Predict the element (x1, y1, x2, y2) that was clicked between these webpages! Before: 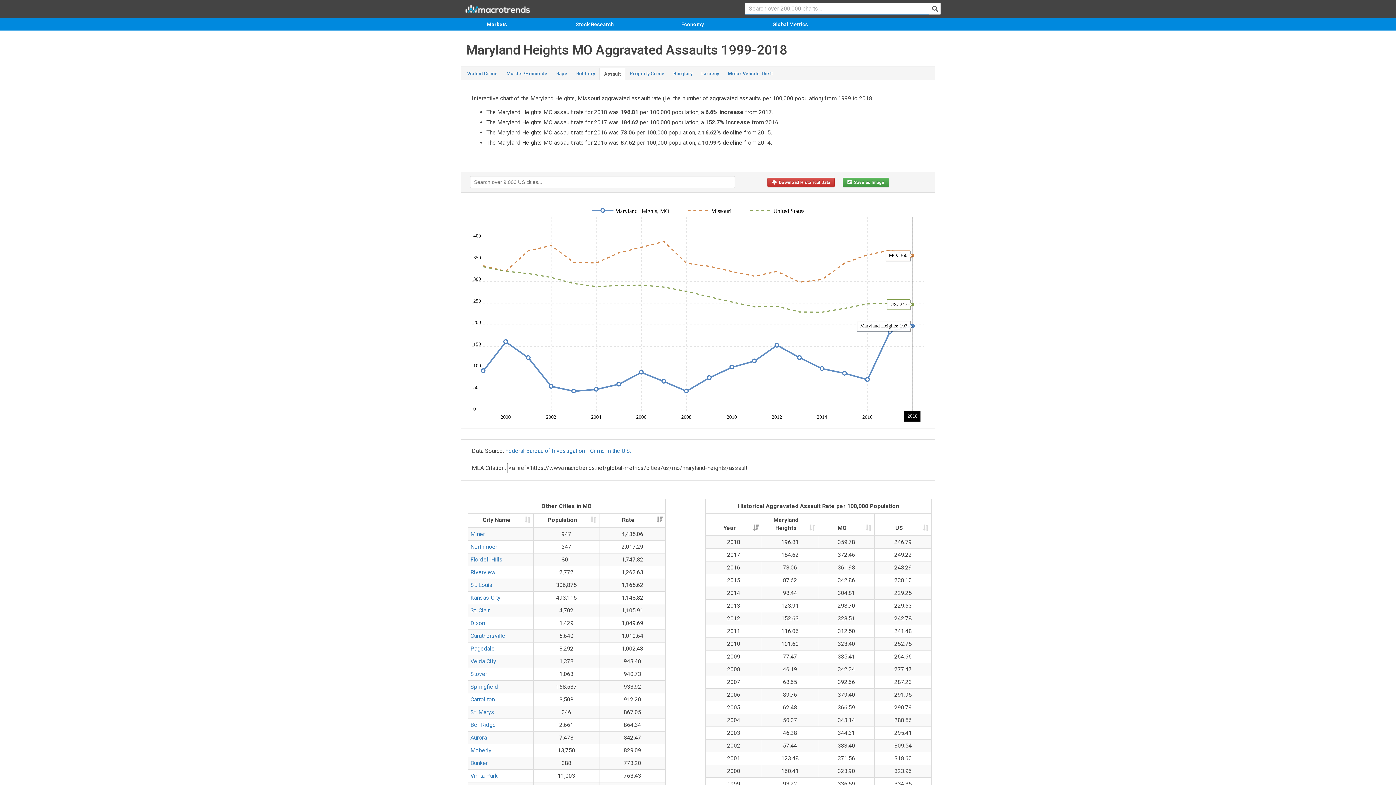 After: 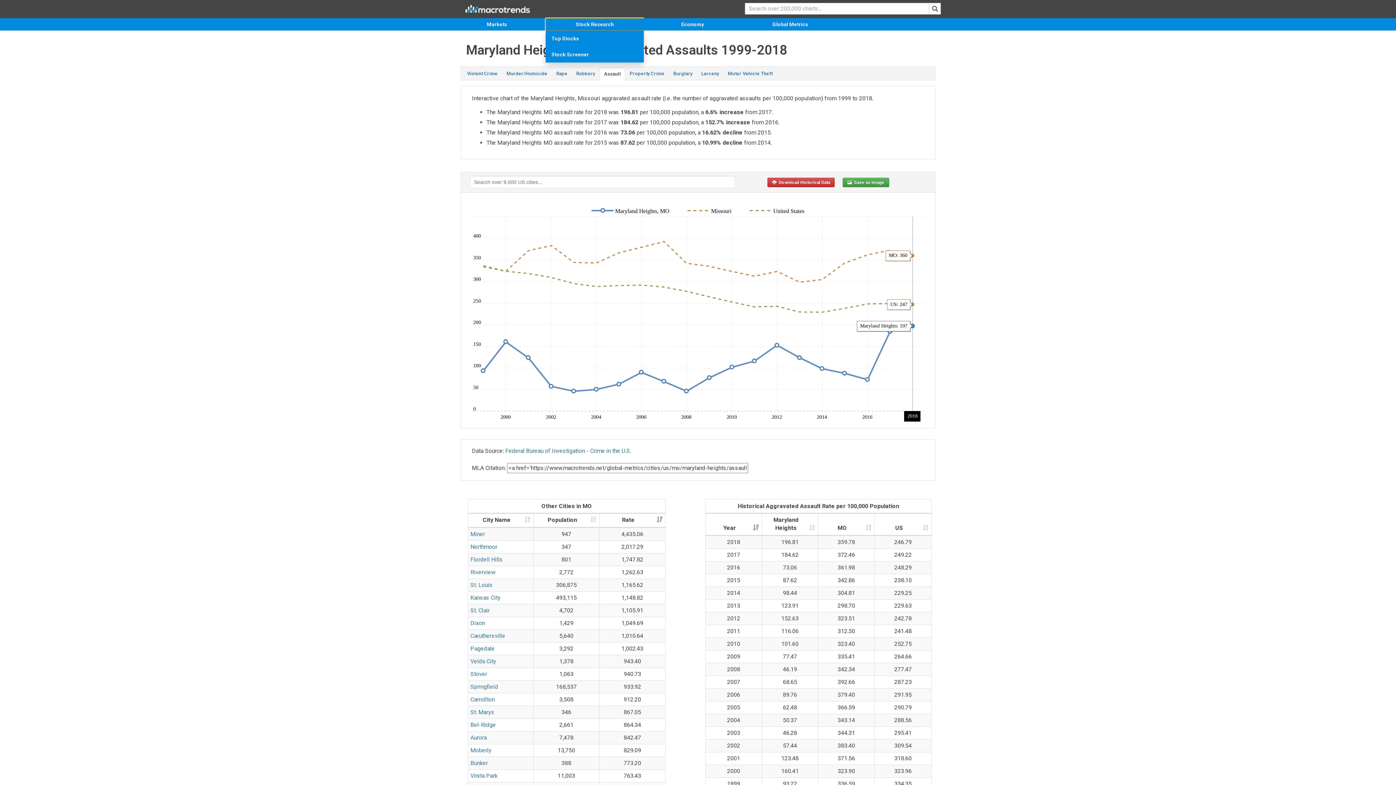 Action: bbox: (545, 18, 644, 30) label: Stock Research